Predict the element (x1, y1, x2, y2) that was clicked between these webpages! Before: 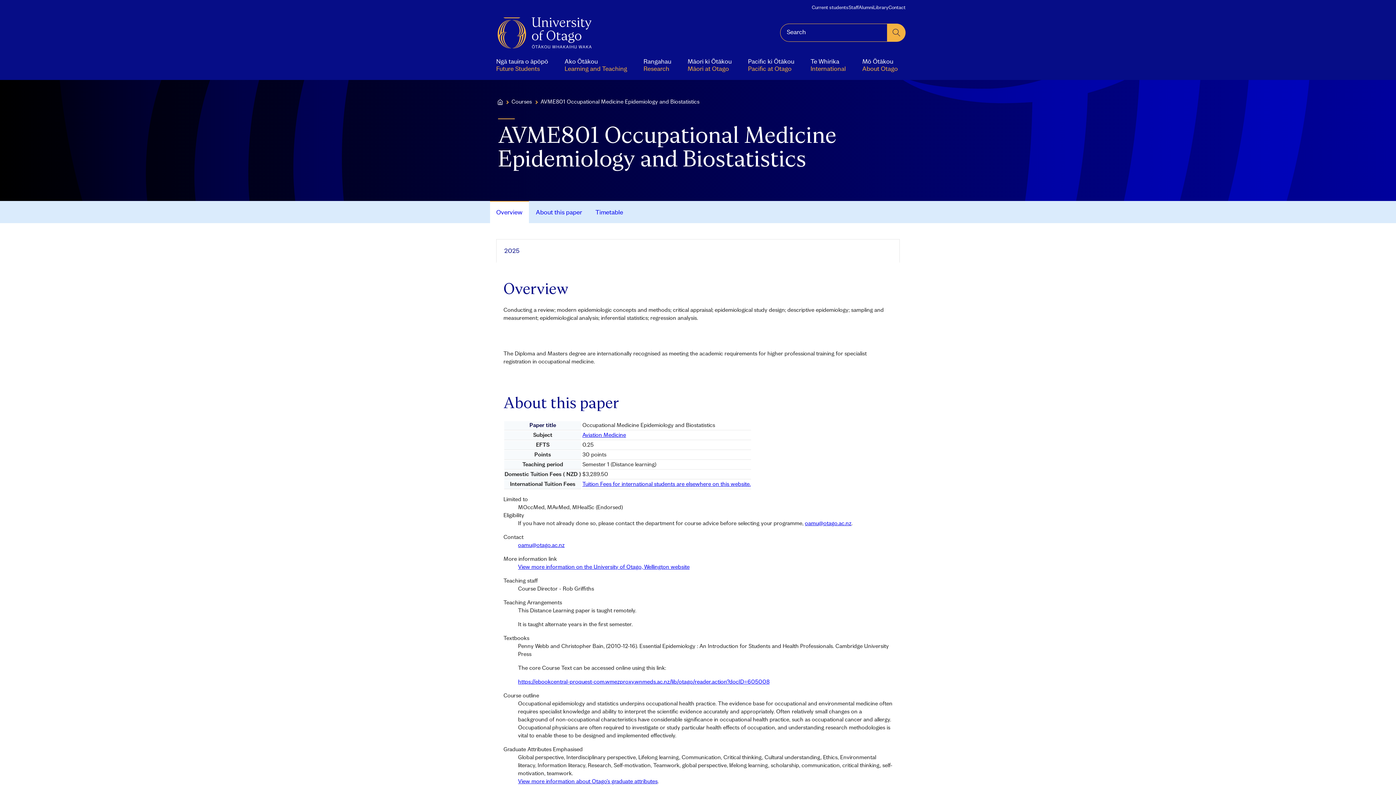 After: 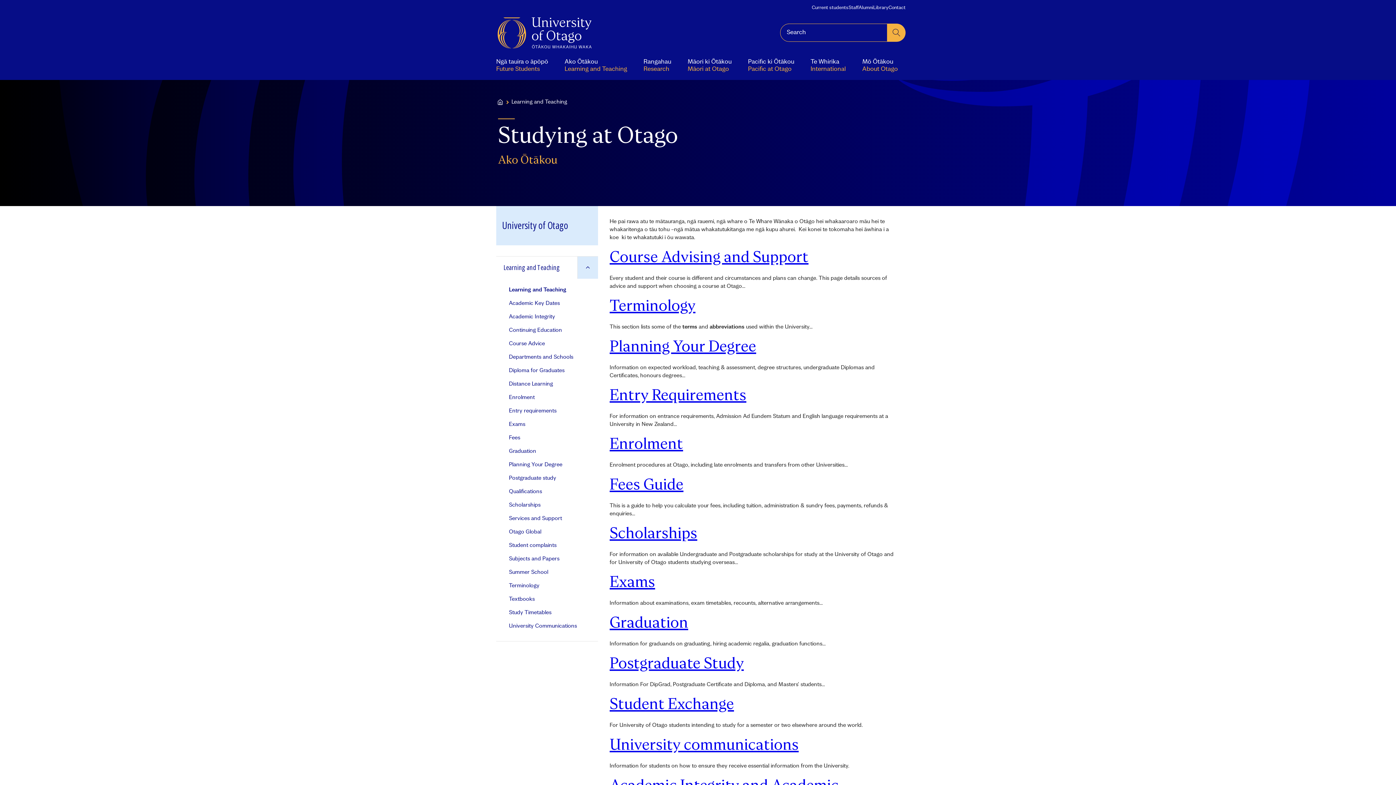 Action: bbox: (557, 50, 634, 80) label: Ako Ōtākou
Learning and Teaching